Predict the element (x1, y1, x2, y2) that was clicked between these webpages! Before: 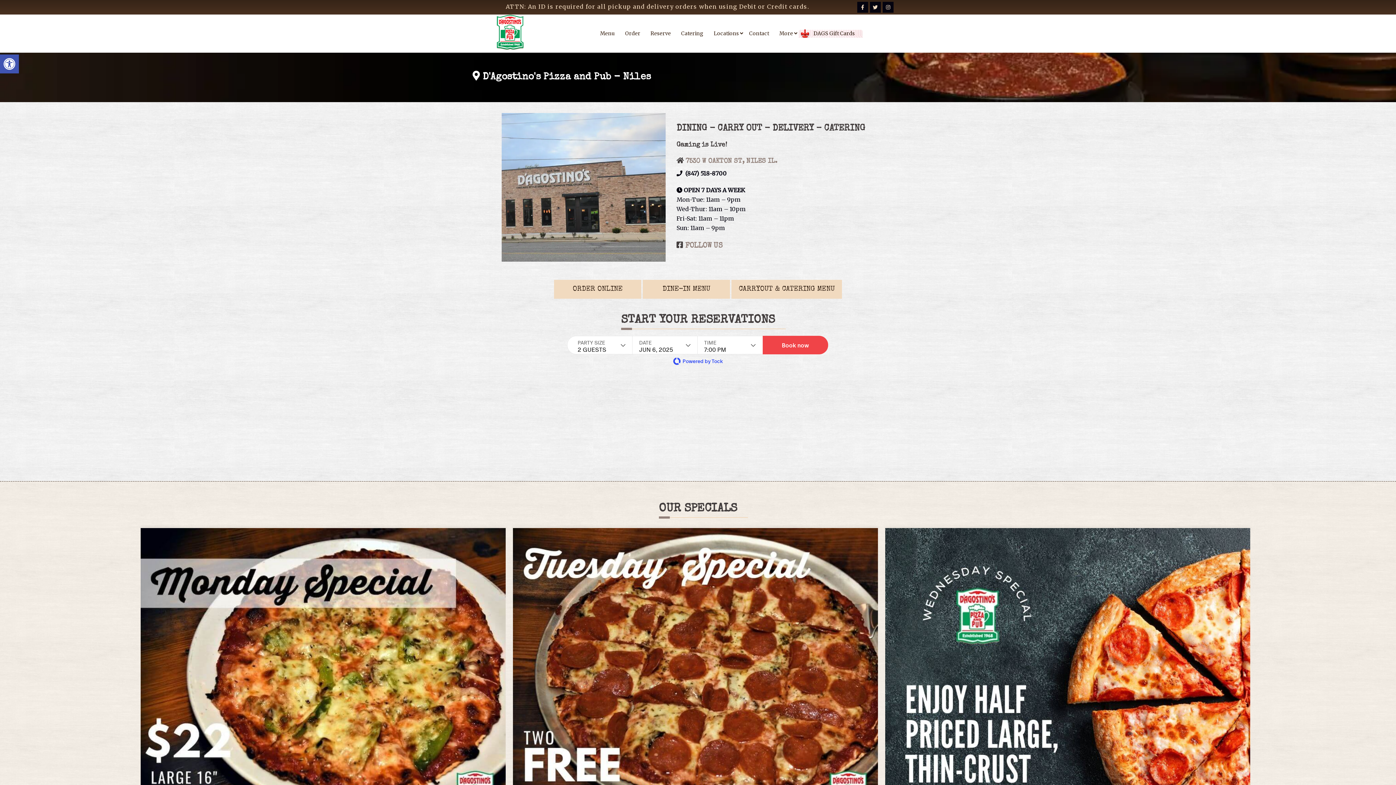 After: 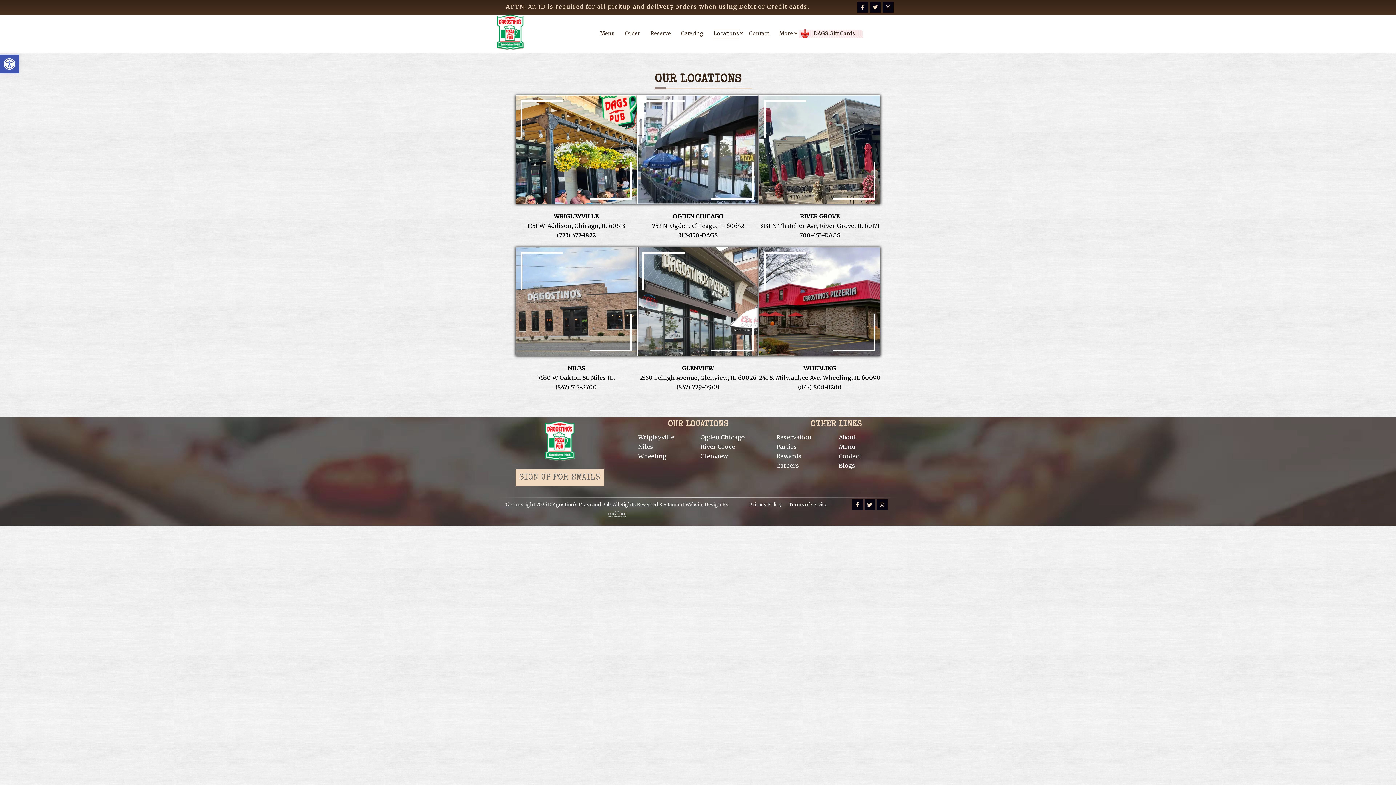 Action: label: Locations bbox: (714, 29, 739, 37)